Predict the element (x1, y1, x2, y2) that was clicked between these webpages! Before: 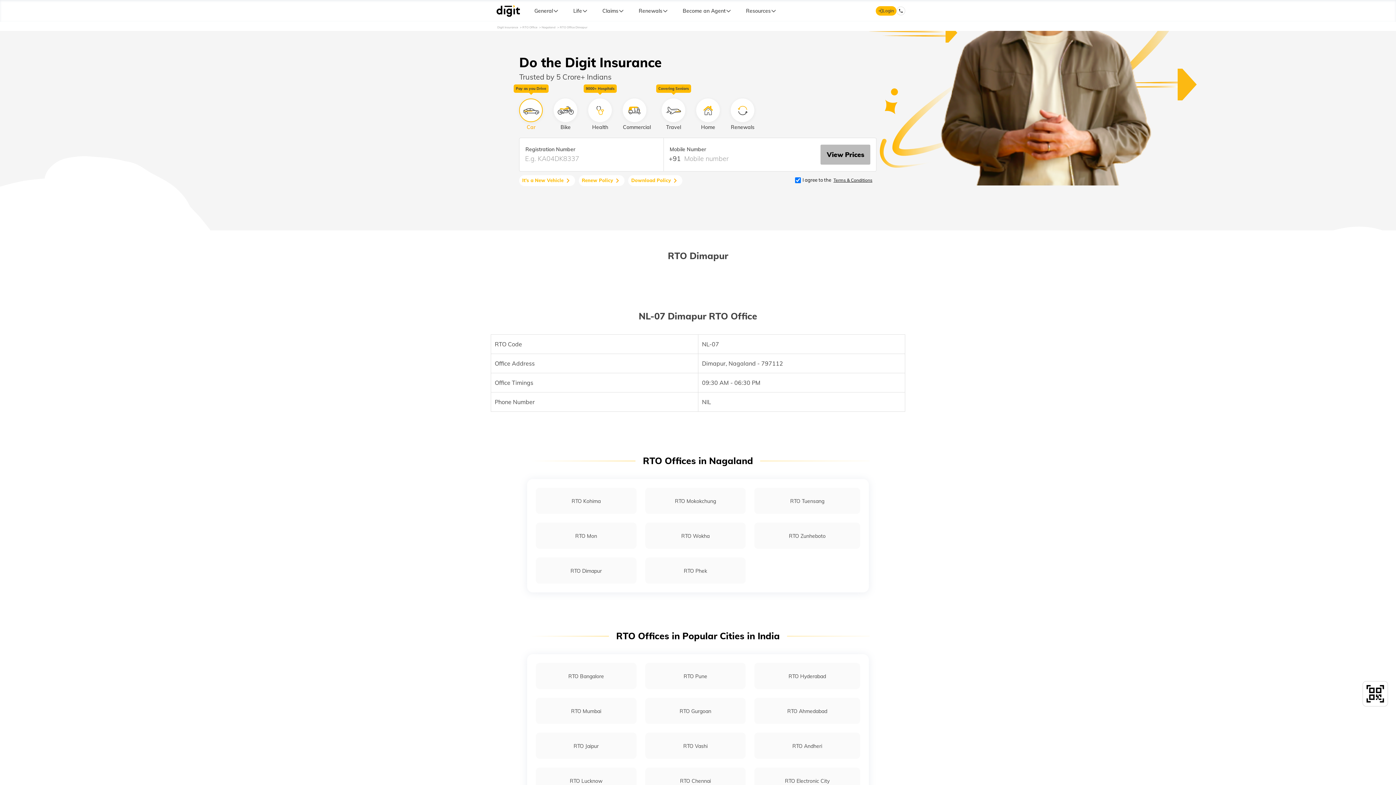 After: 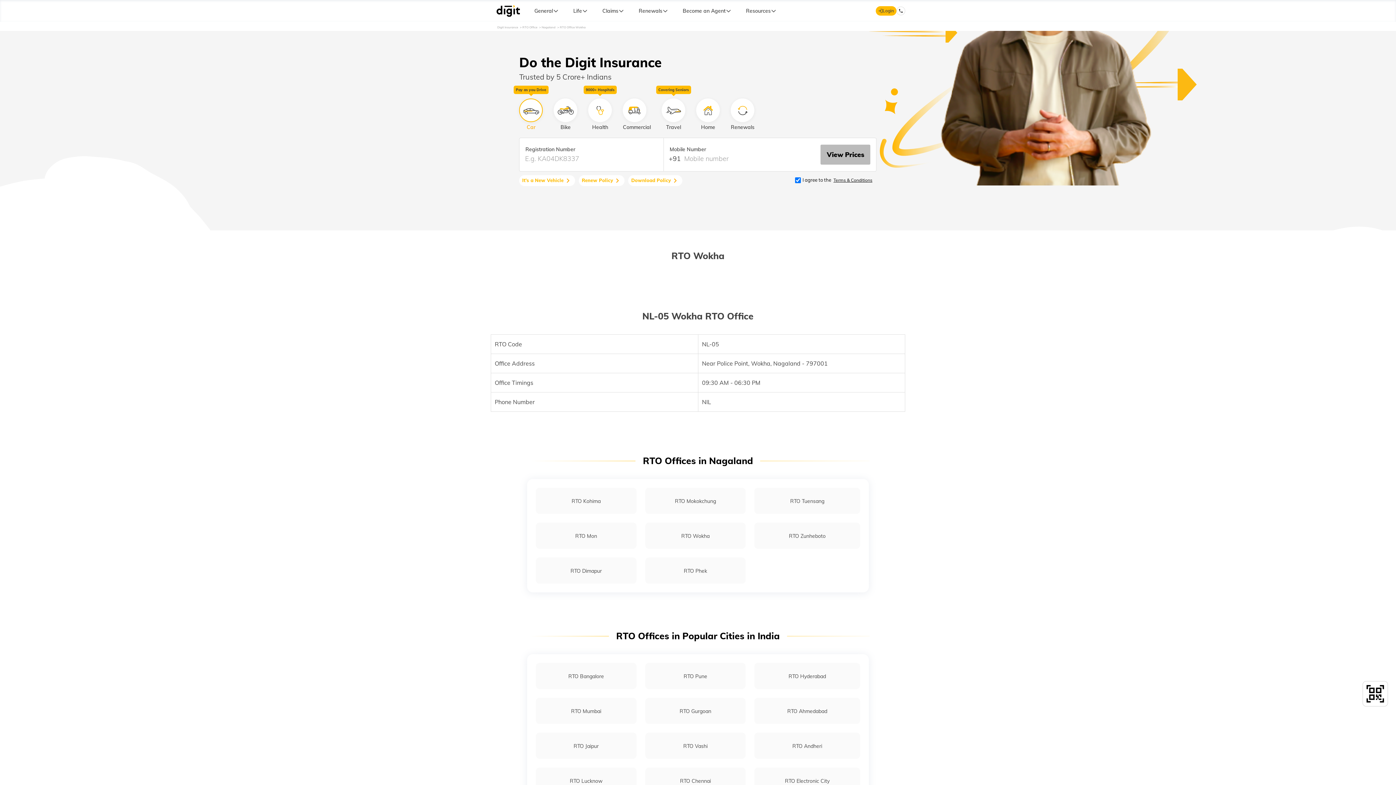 Action: bbox: (681, 532, 709, 539) label: RTO Wokha